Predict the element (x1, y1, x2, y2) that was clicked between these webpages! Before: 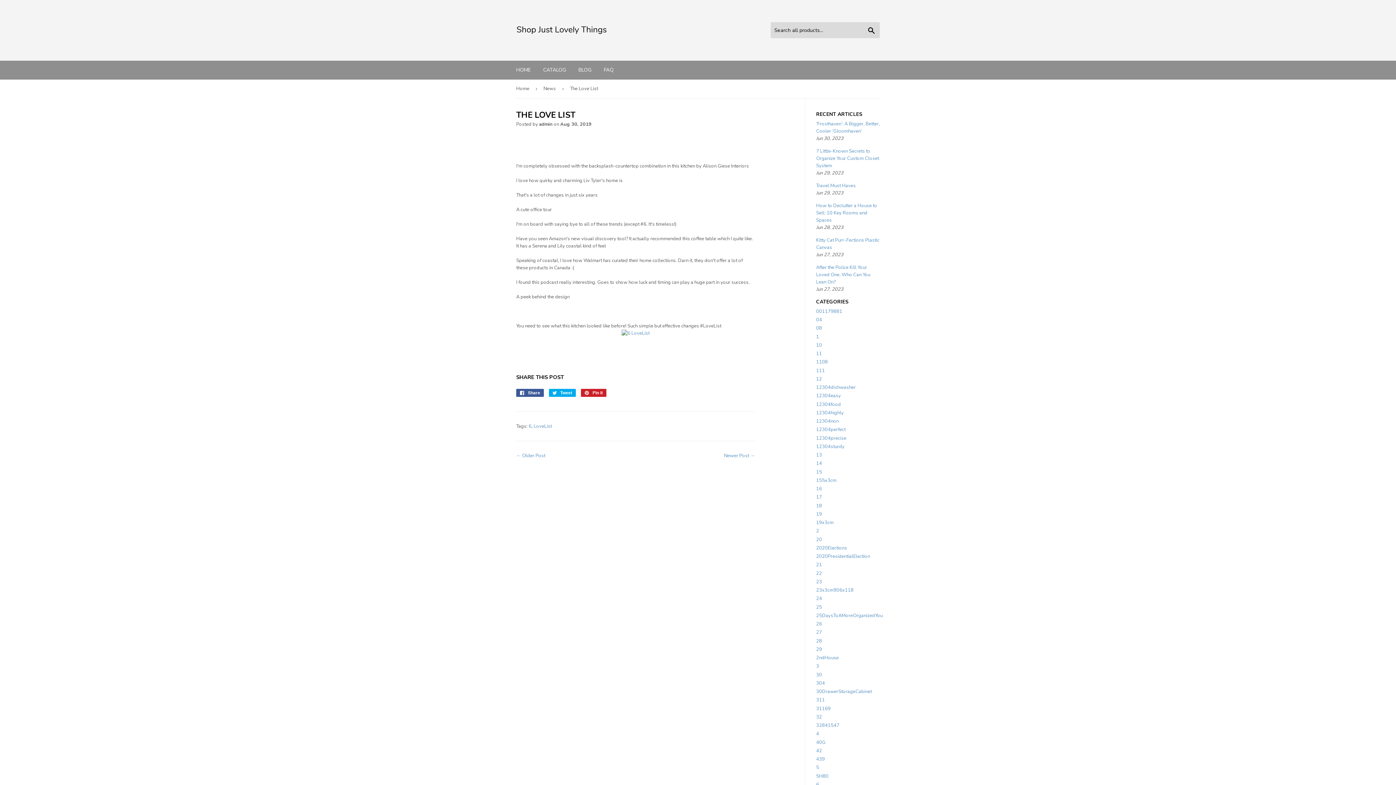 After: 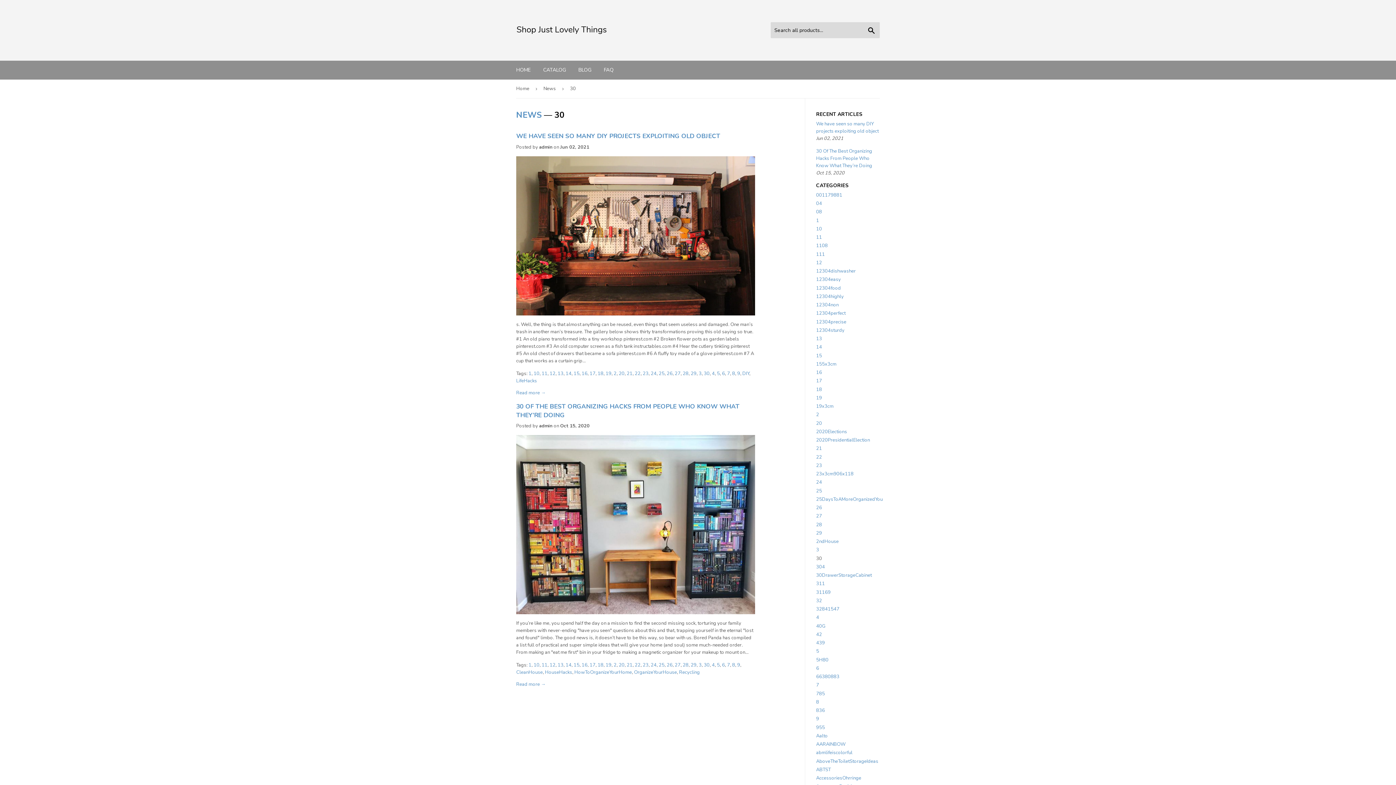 Action: label: 30 bbox: (816, 671, 822, 678)